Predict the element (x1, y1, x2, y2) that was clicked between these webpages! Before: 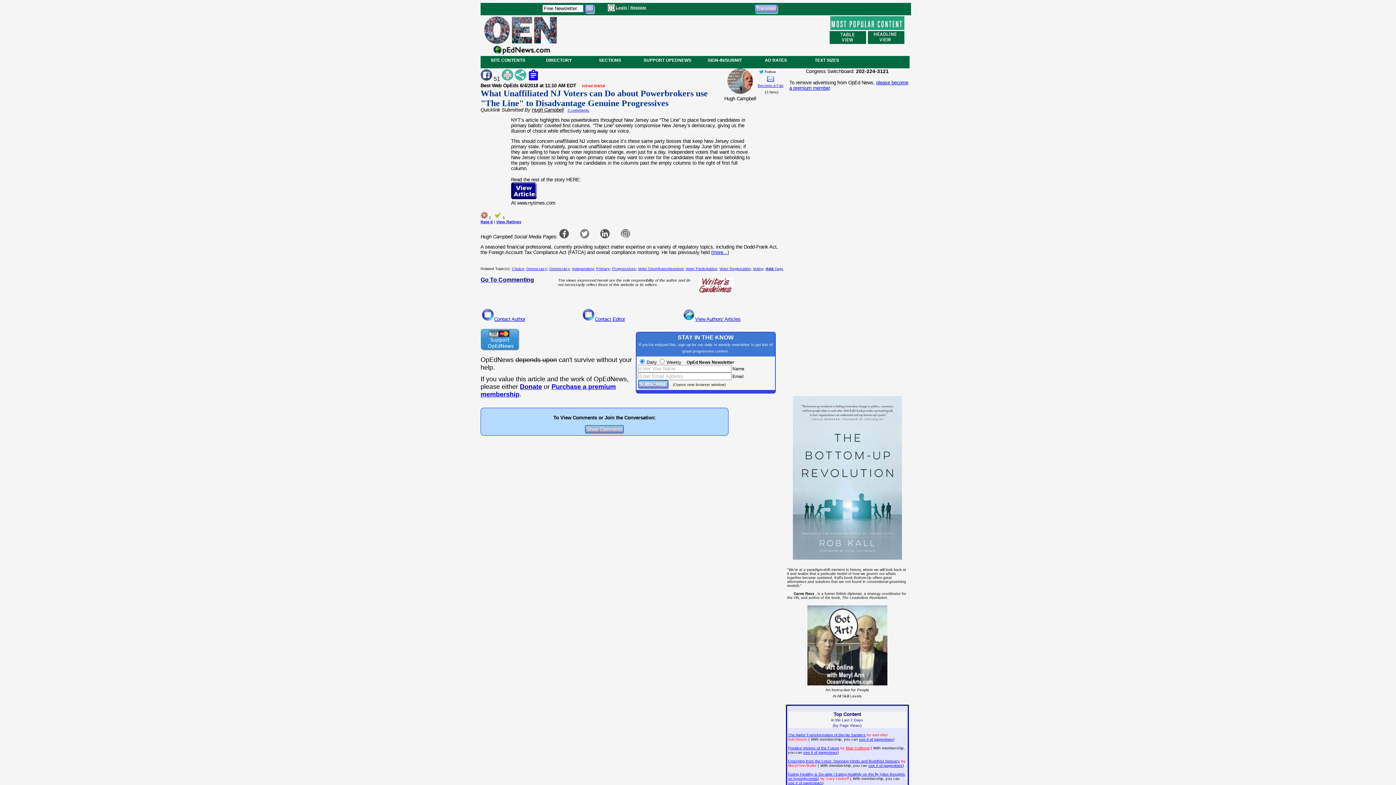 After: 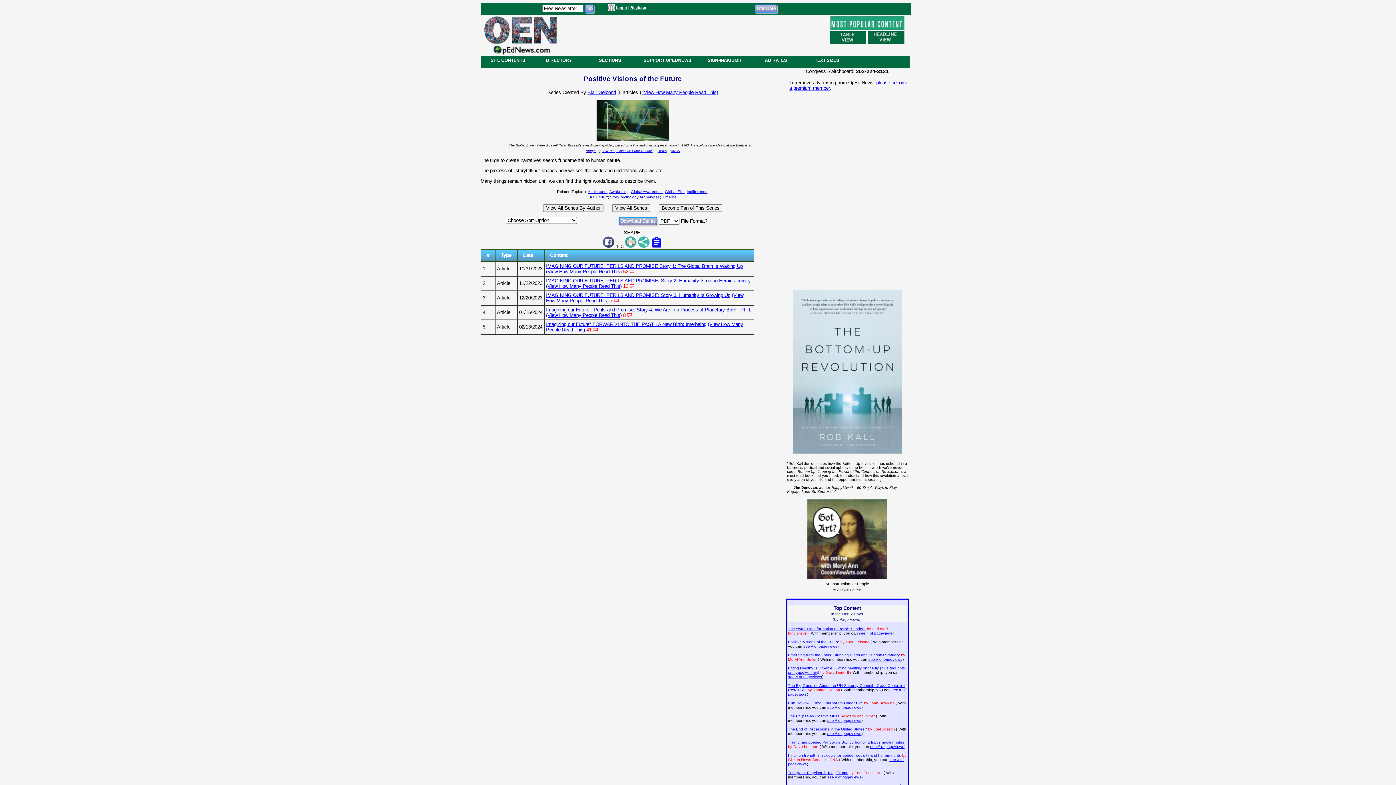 Action: bbox: (788, 746, 839, 750) label: Positive Visions of the Future